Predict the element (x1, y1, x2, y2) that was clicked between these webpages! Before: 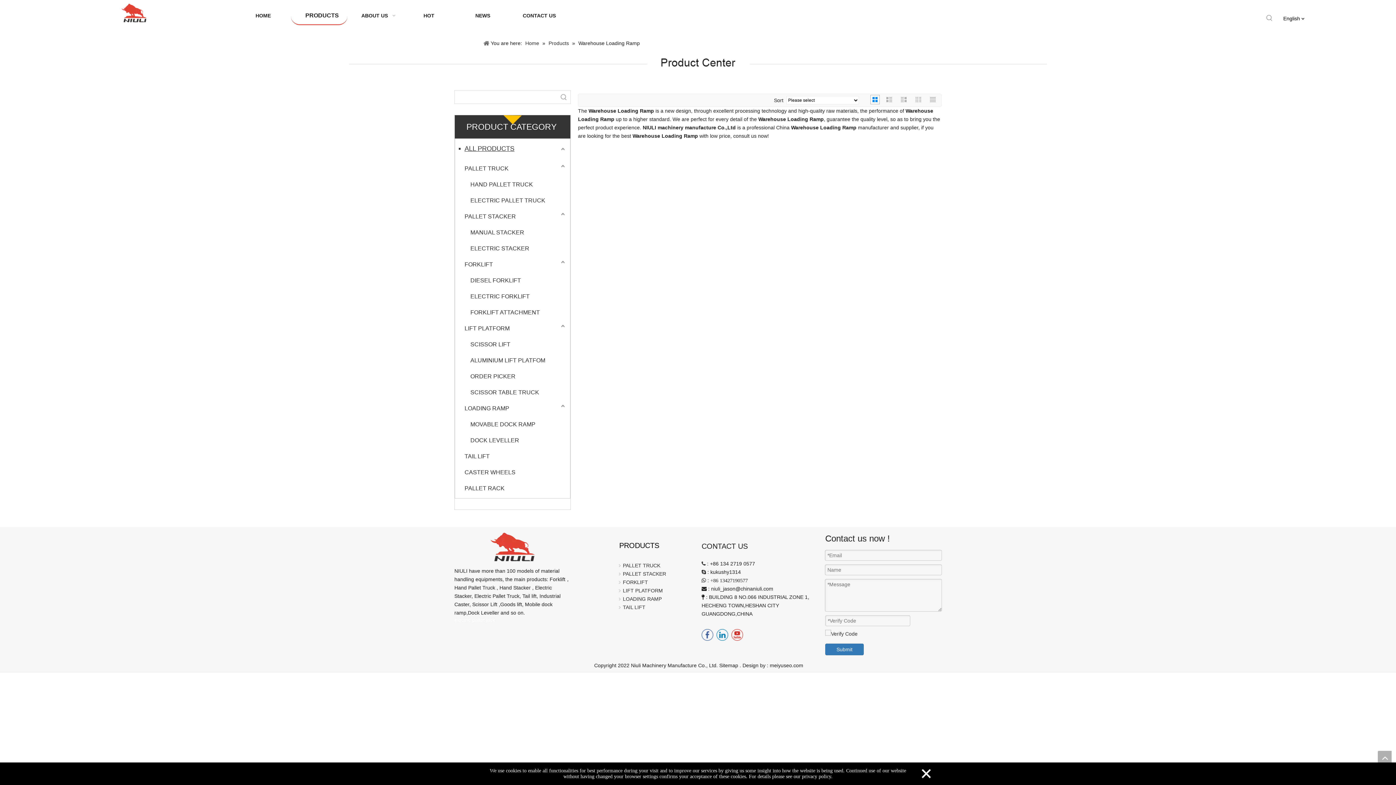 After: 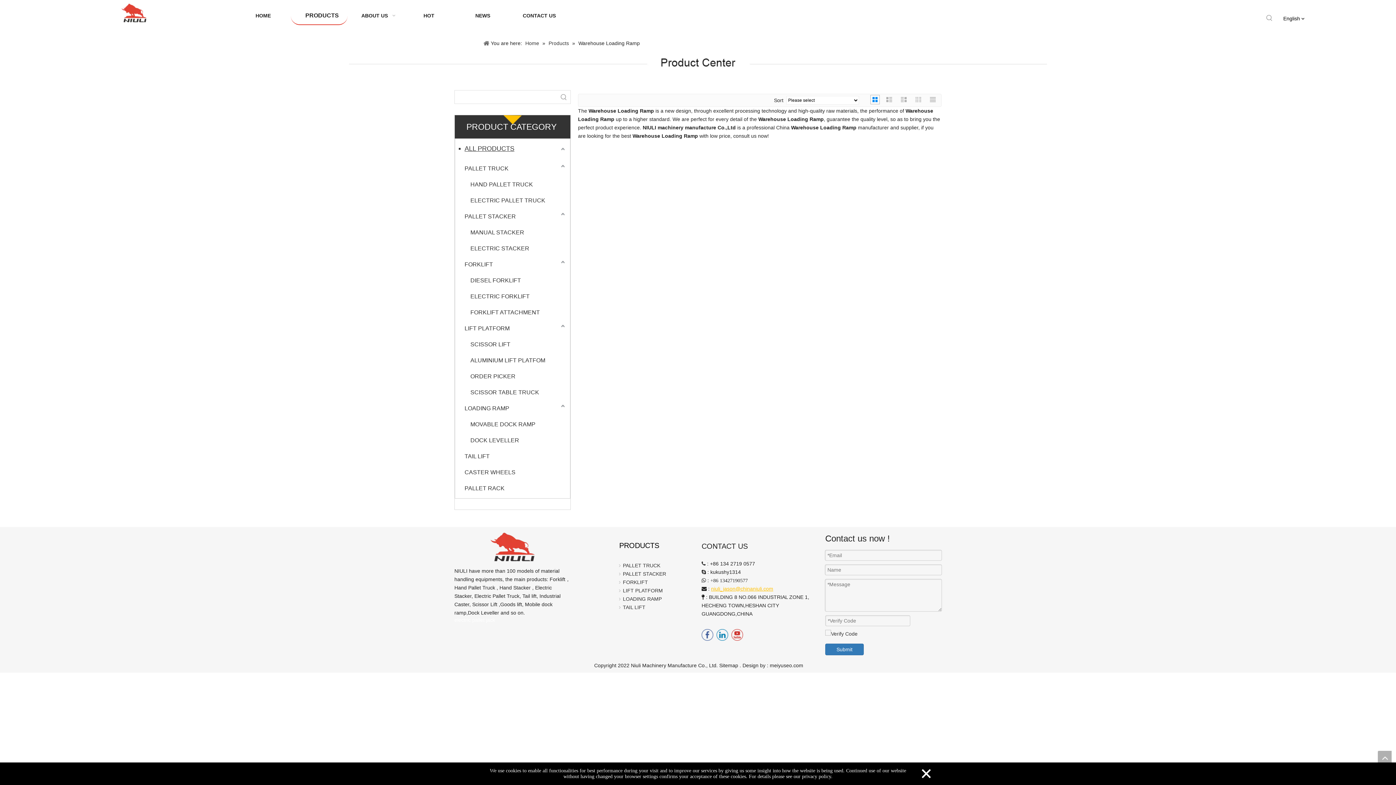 Action: bbox: (711, 586, 773, 592) label: niuli_jason@chinaniuli.com